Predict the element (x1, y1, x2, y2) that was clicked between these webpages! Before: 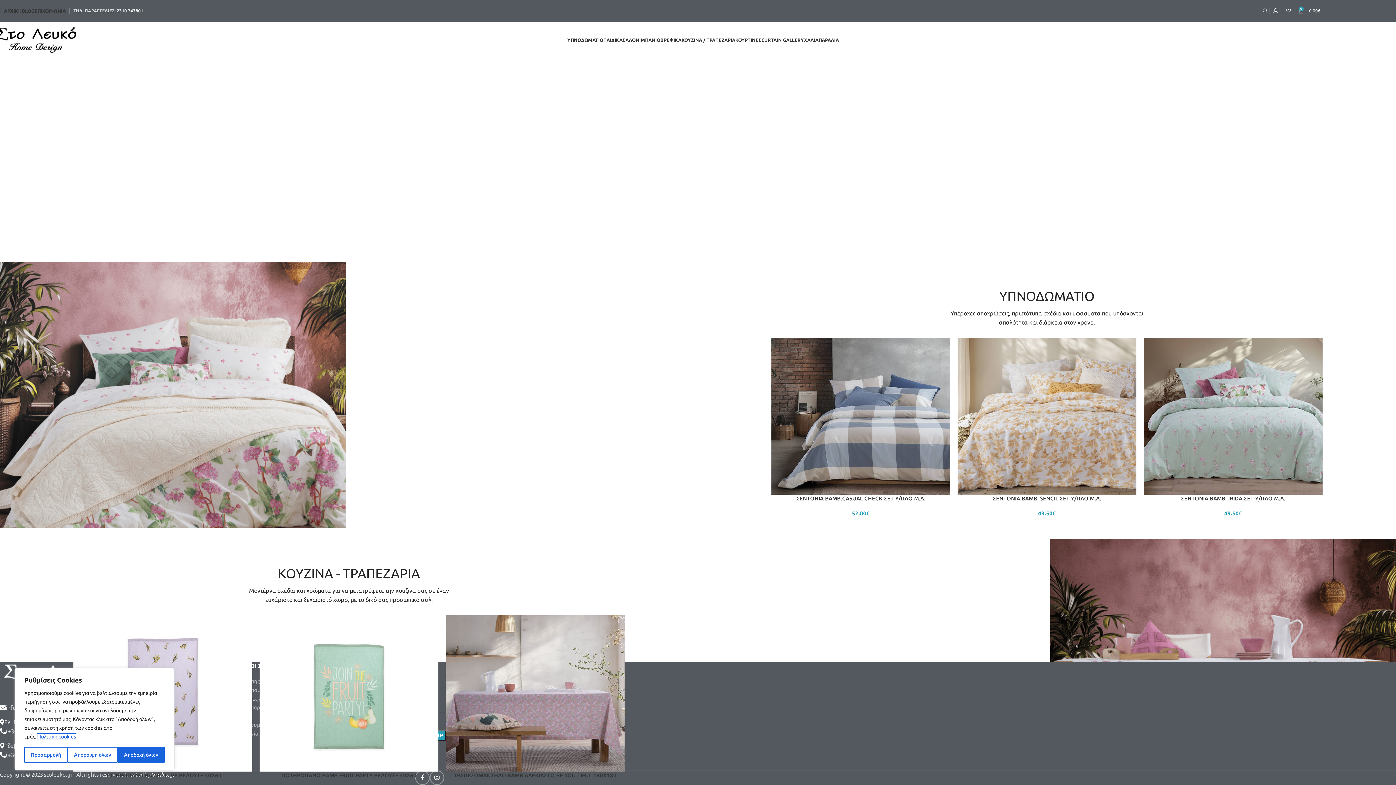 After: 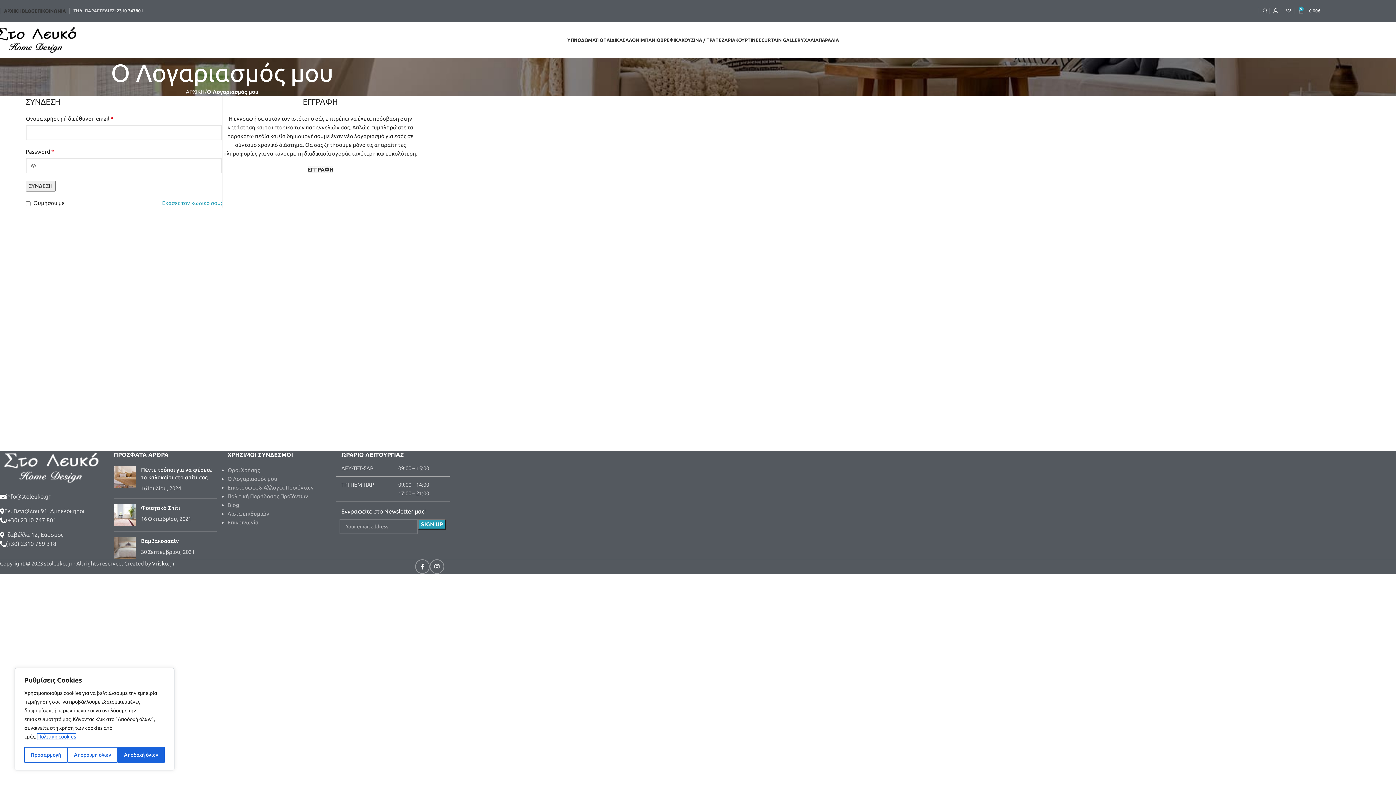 Action: bbox: (1273, 3, 1278, 18)